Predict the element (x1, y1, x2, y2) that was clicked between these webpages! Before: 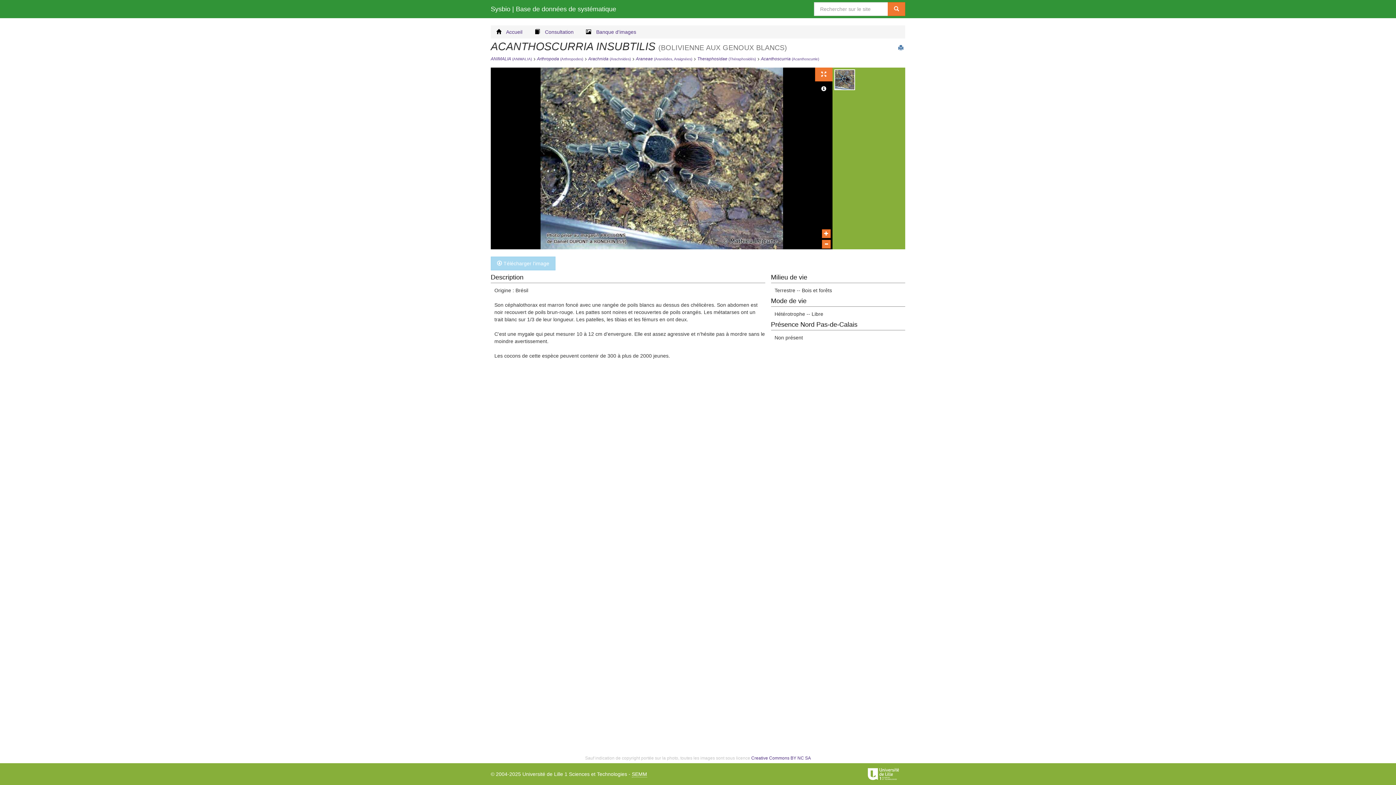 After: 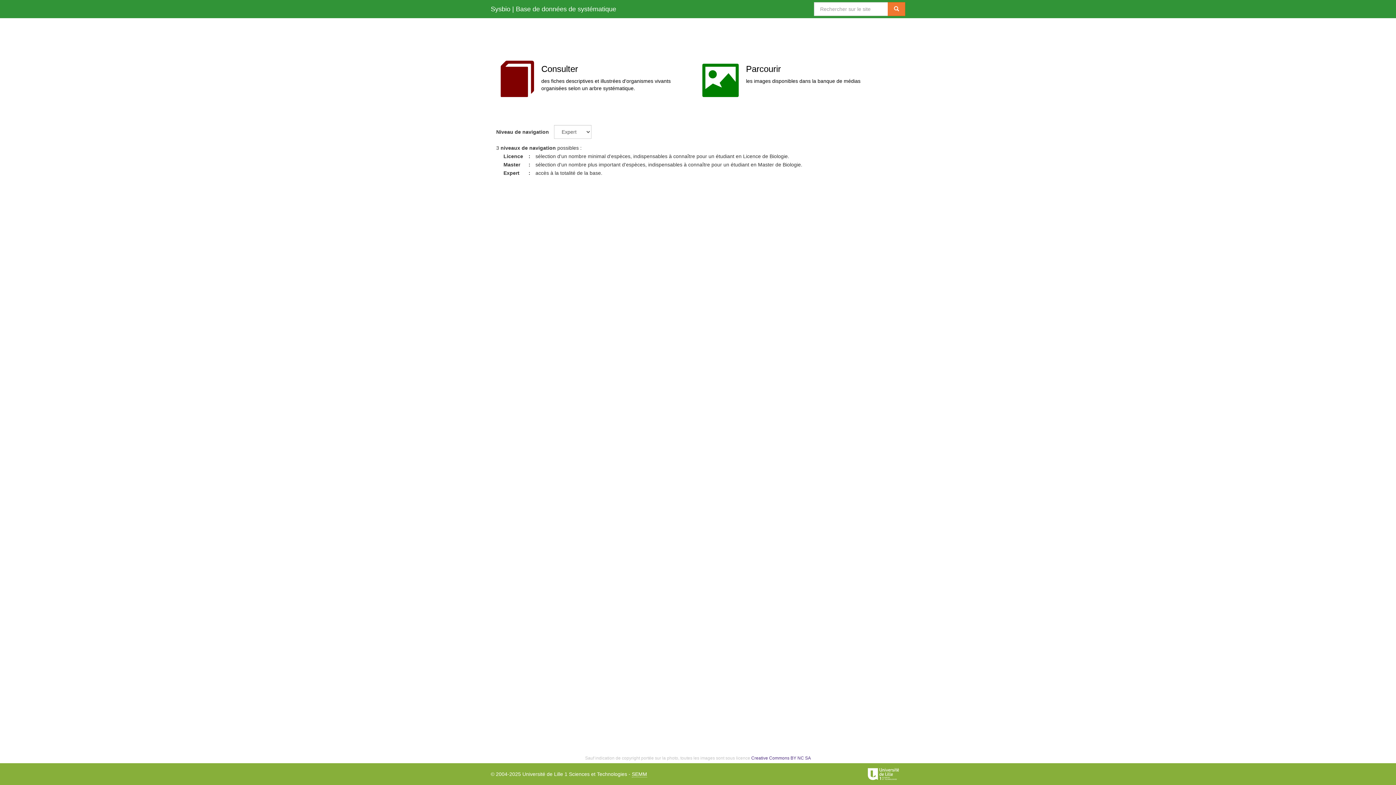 Action: label: Rechercher bbox: (888, 2, 905, 16)